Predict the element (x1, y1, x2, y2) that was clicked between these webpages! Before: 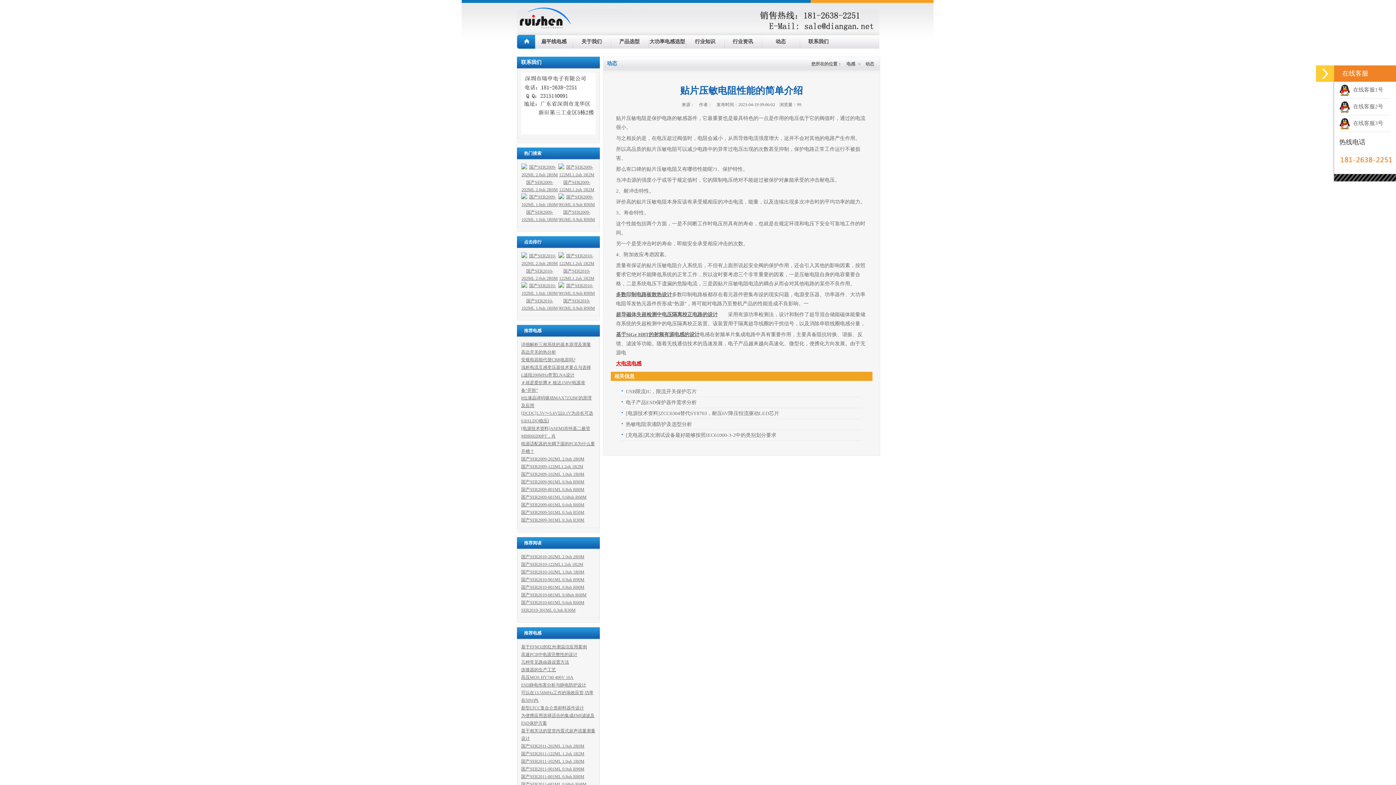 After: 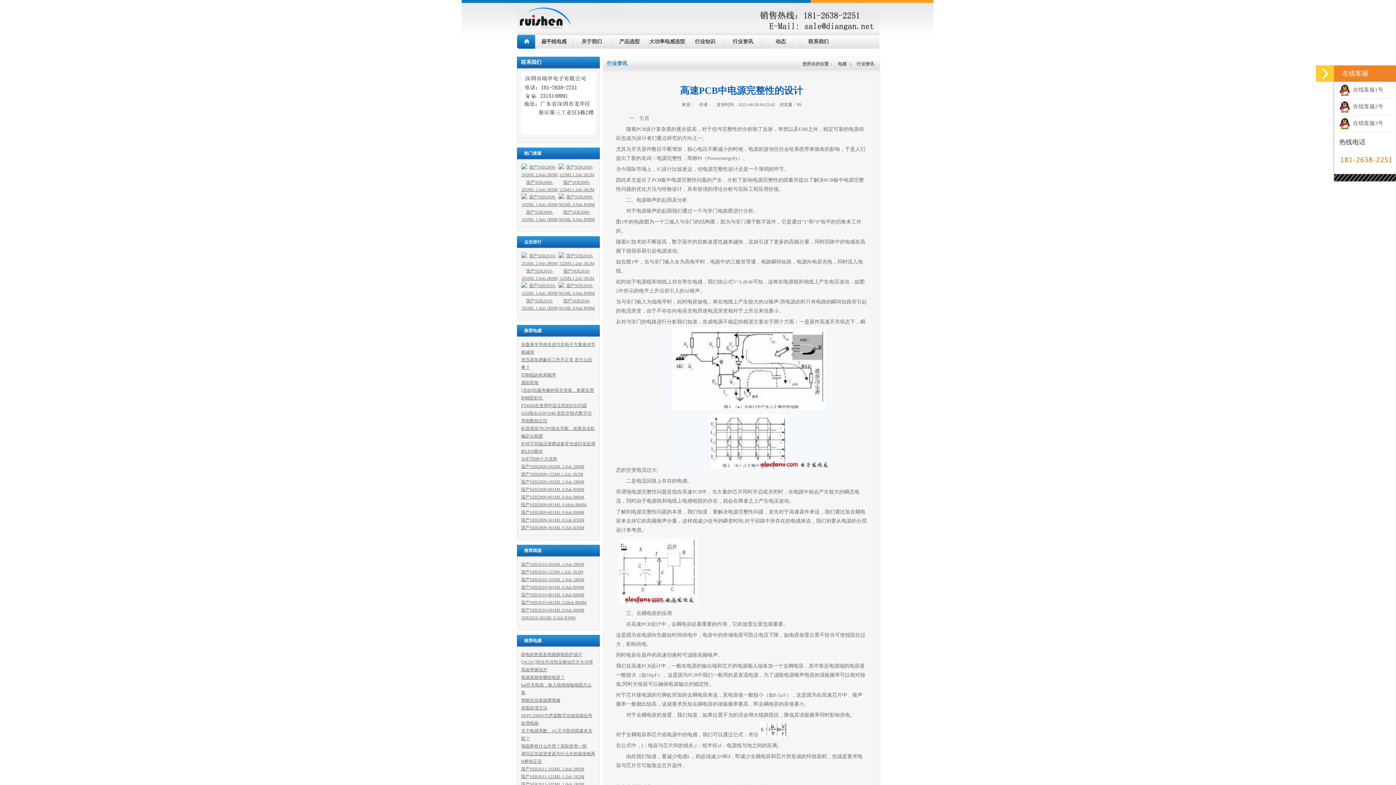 Action: label: 高速PCB中电源完整性的设计 bbox: (521, 652, 577, 657)